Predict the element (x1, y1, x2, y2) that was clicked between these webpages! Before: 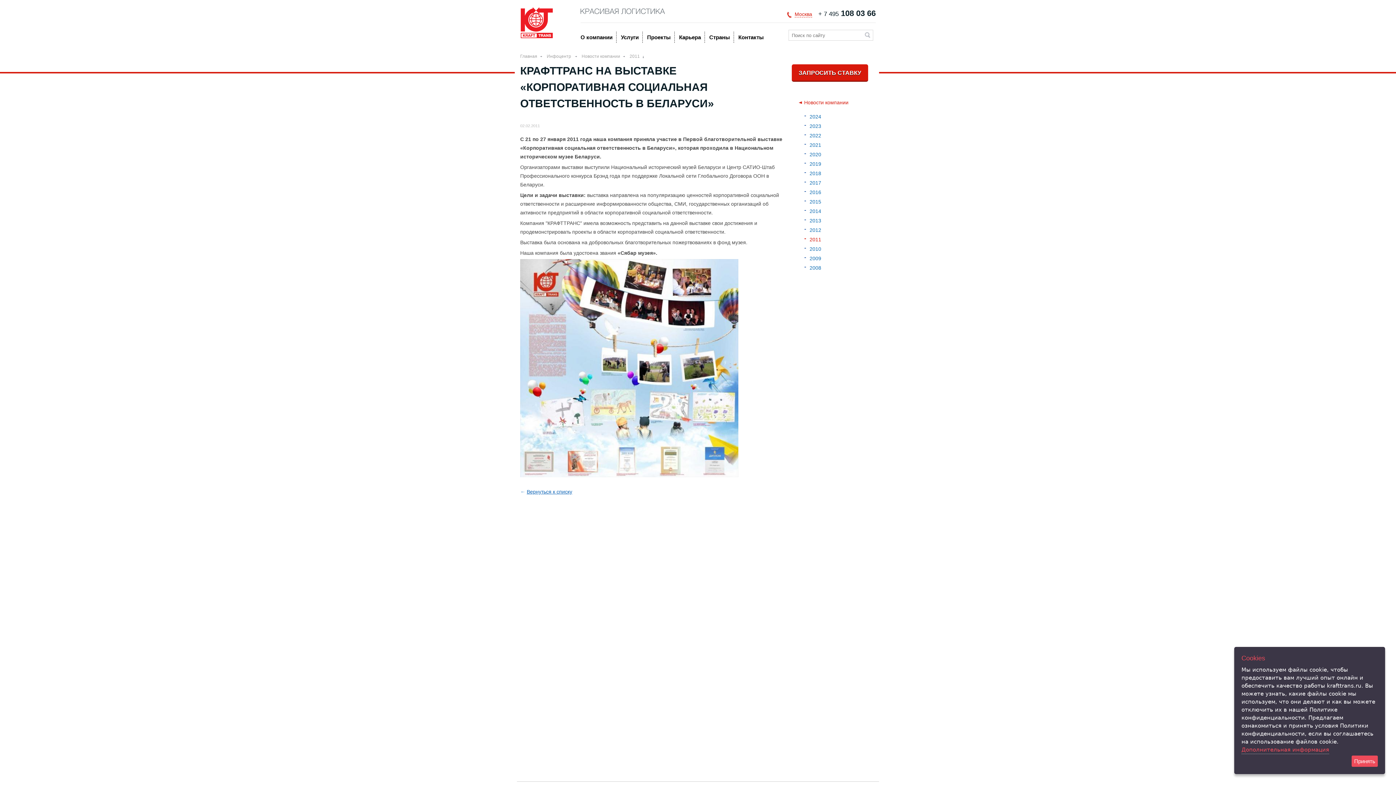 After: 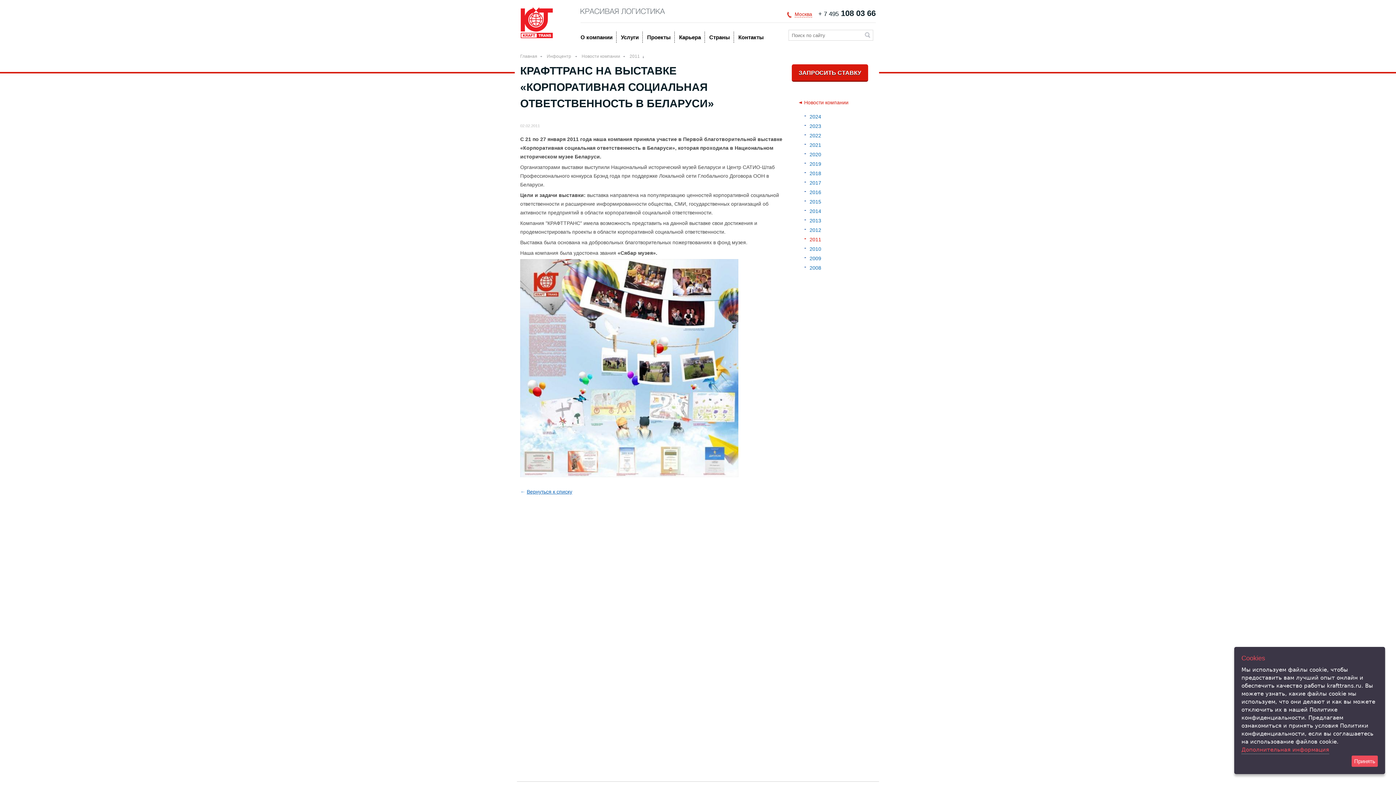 Action: label: + 7 495 108 03 66 bbox: (818, 8, 876, 17)